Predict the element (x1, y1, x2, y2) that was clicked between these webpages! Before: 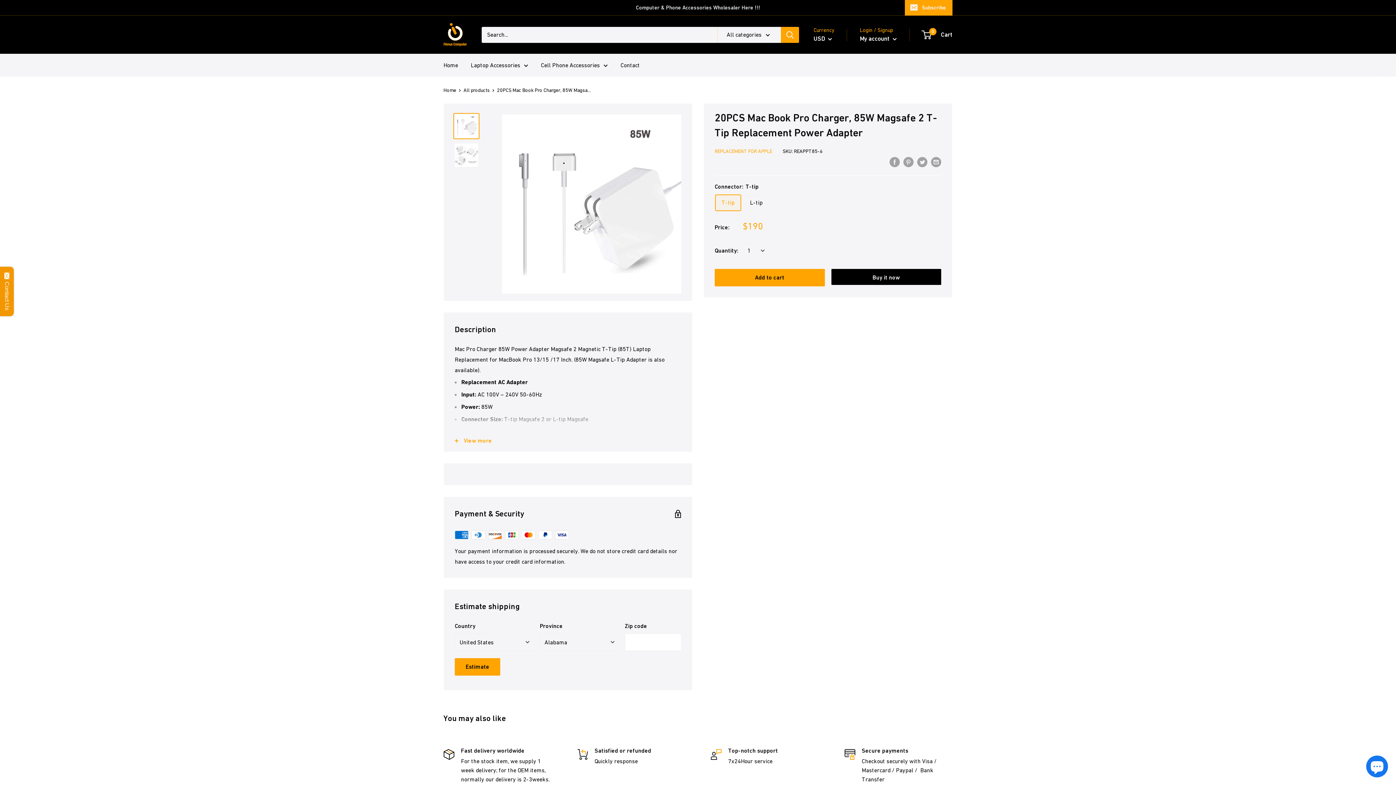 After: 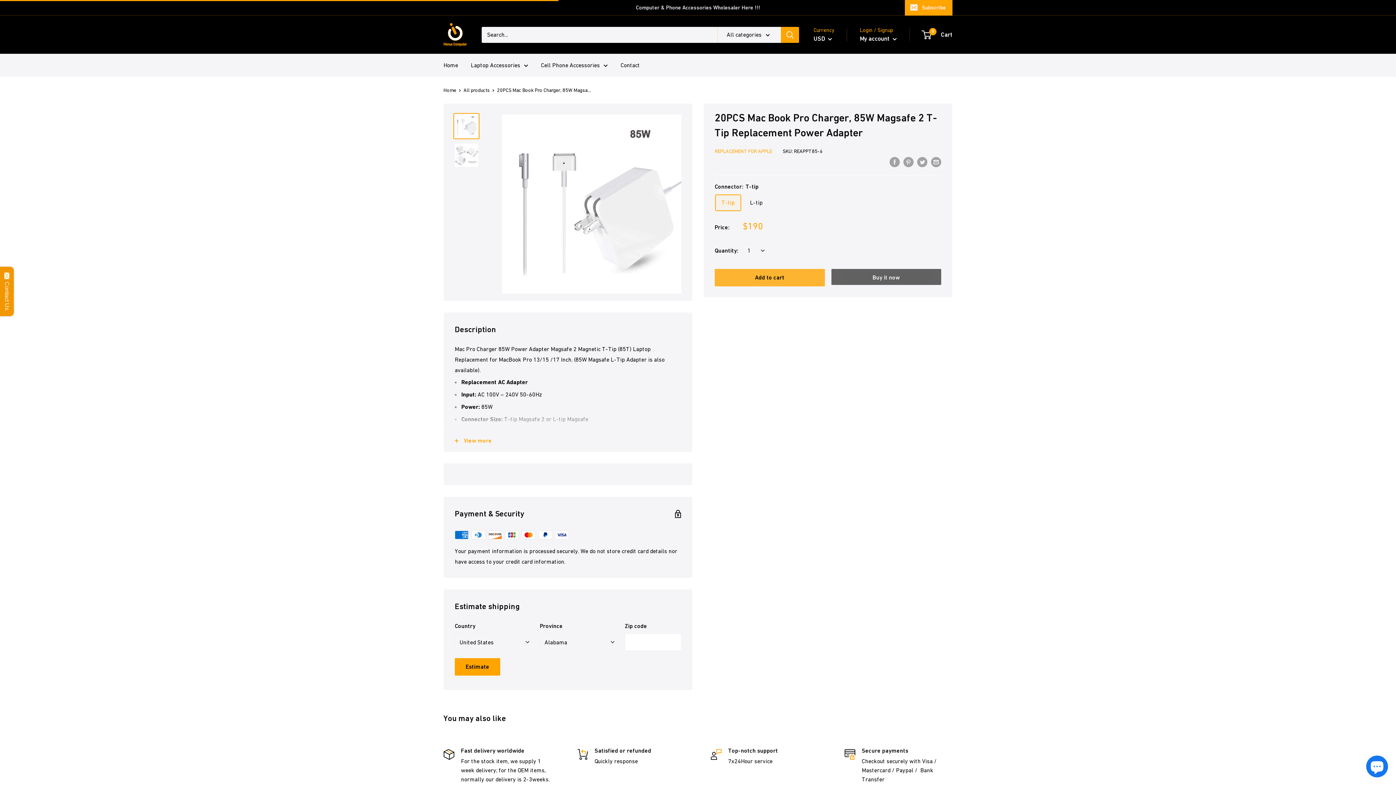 Action: bbox: (714, 269, 824, 286) label: Add to cart